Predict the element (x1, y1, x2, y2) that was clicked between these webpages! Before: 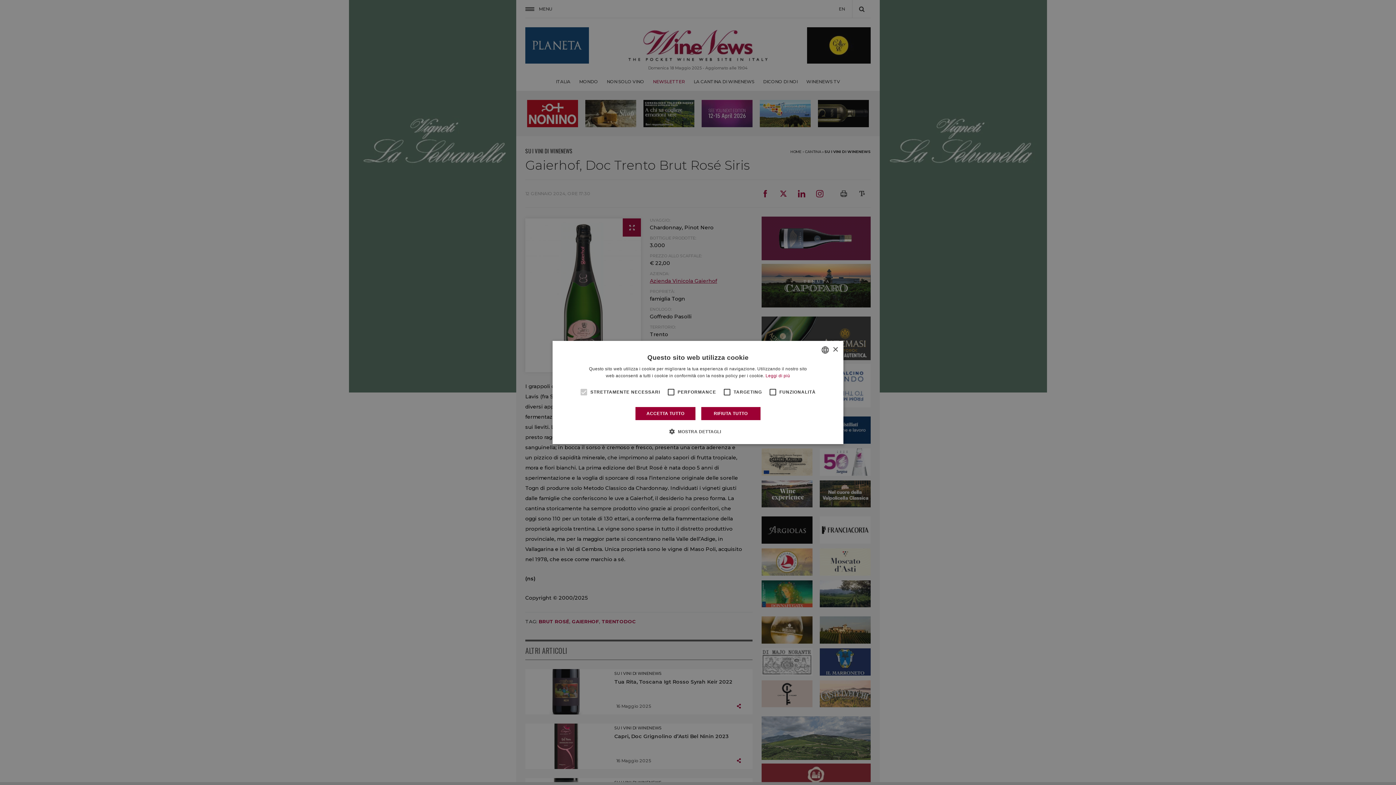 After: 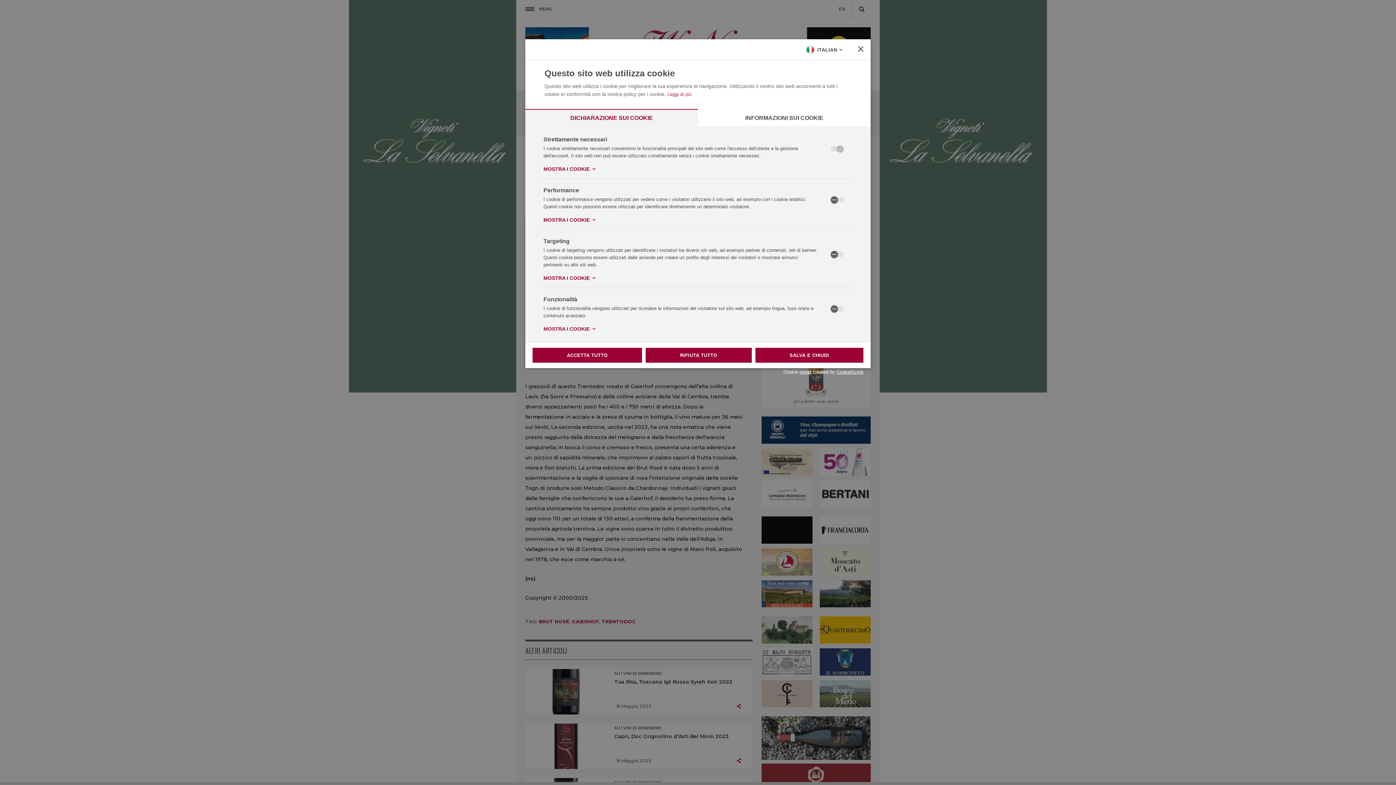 Action: label:  MOSTRA DETTAGLI bbox: (675, 428, 721, 435)